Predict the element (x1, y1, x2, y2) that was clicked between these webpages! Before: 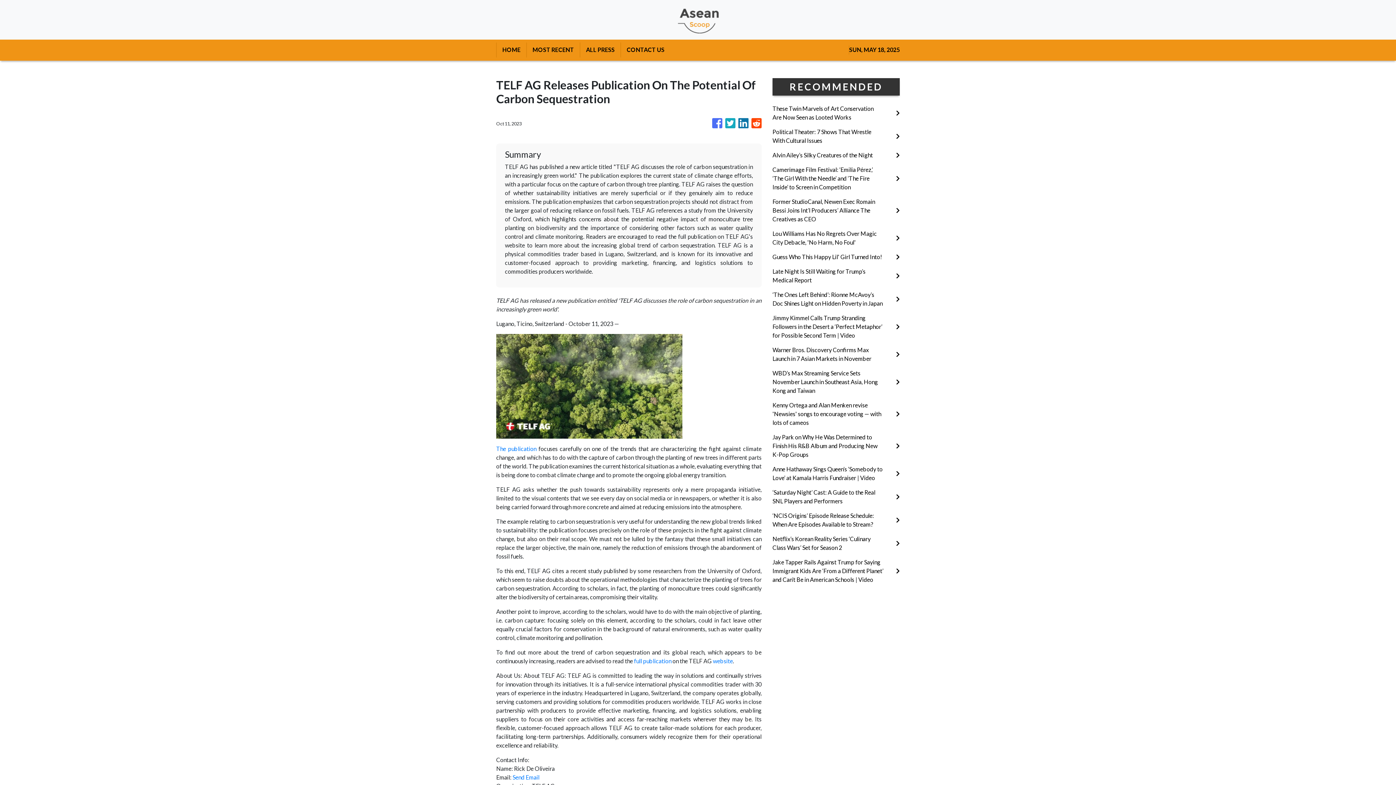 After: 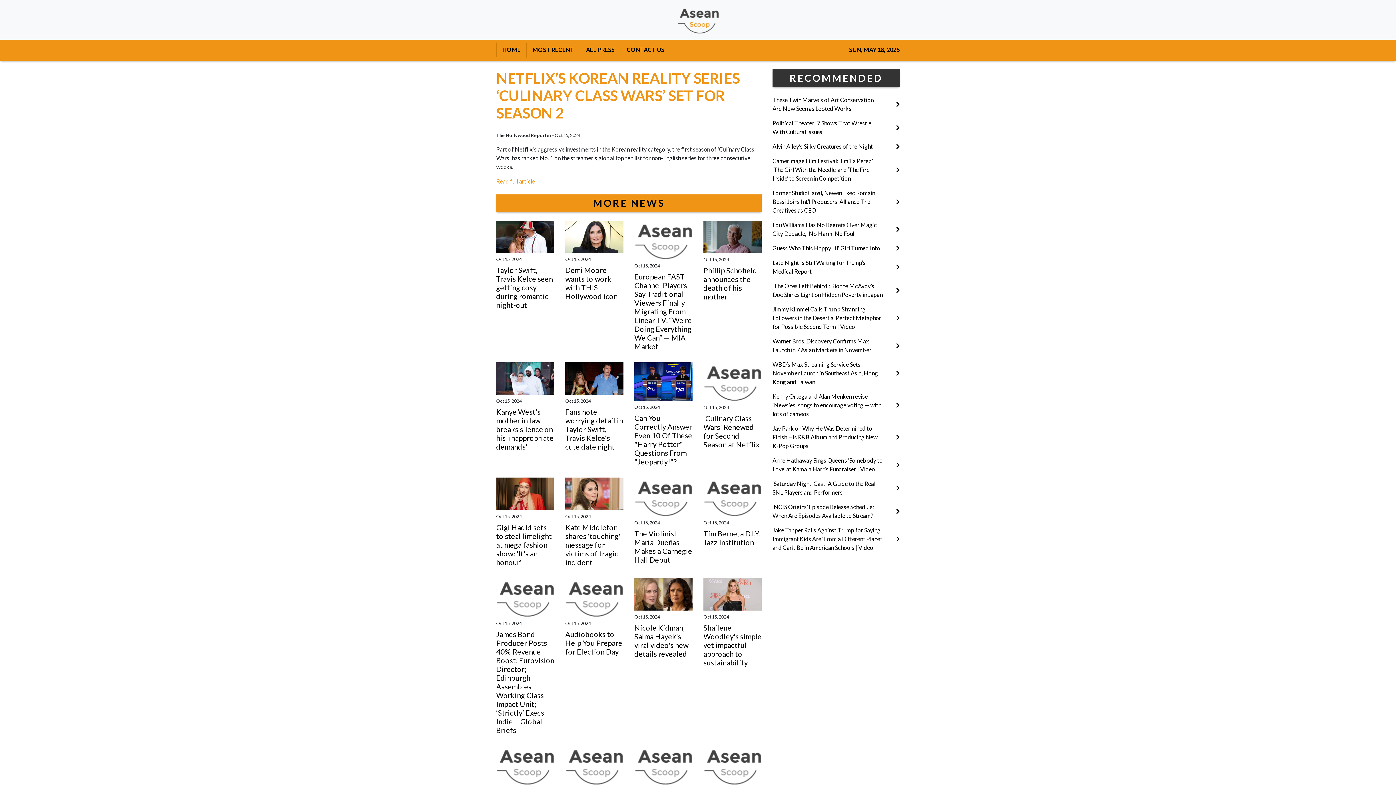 Action: label: Netflix’s Korean Reality Series ‘Culinary Class Wars’ Set for Season 2 bbox: (772, 534, 900, 552)